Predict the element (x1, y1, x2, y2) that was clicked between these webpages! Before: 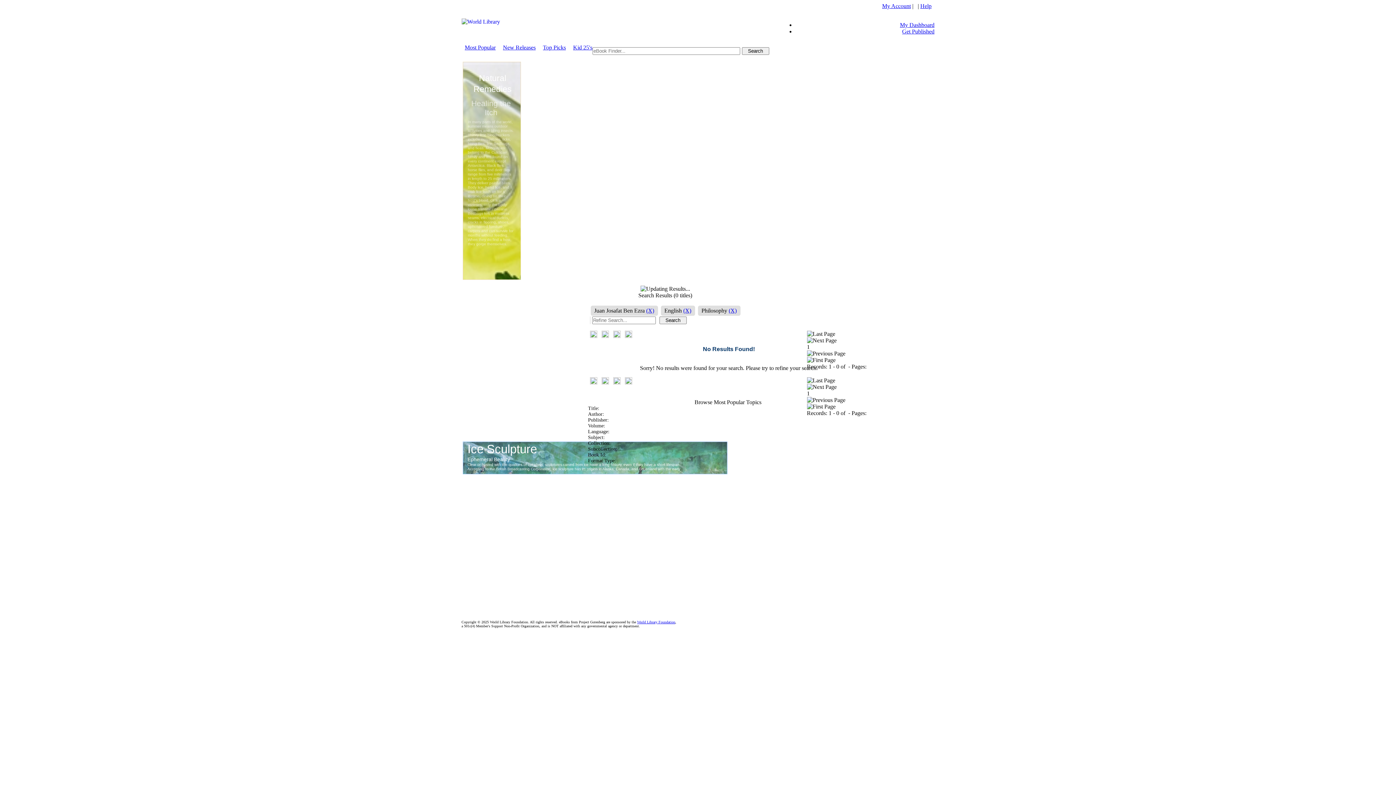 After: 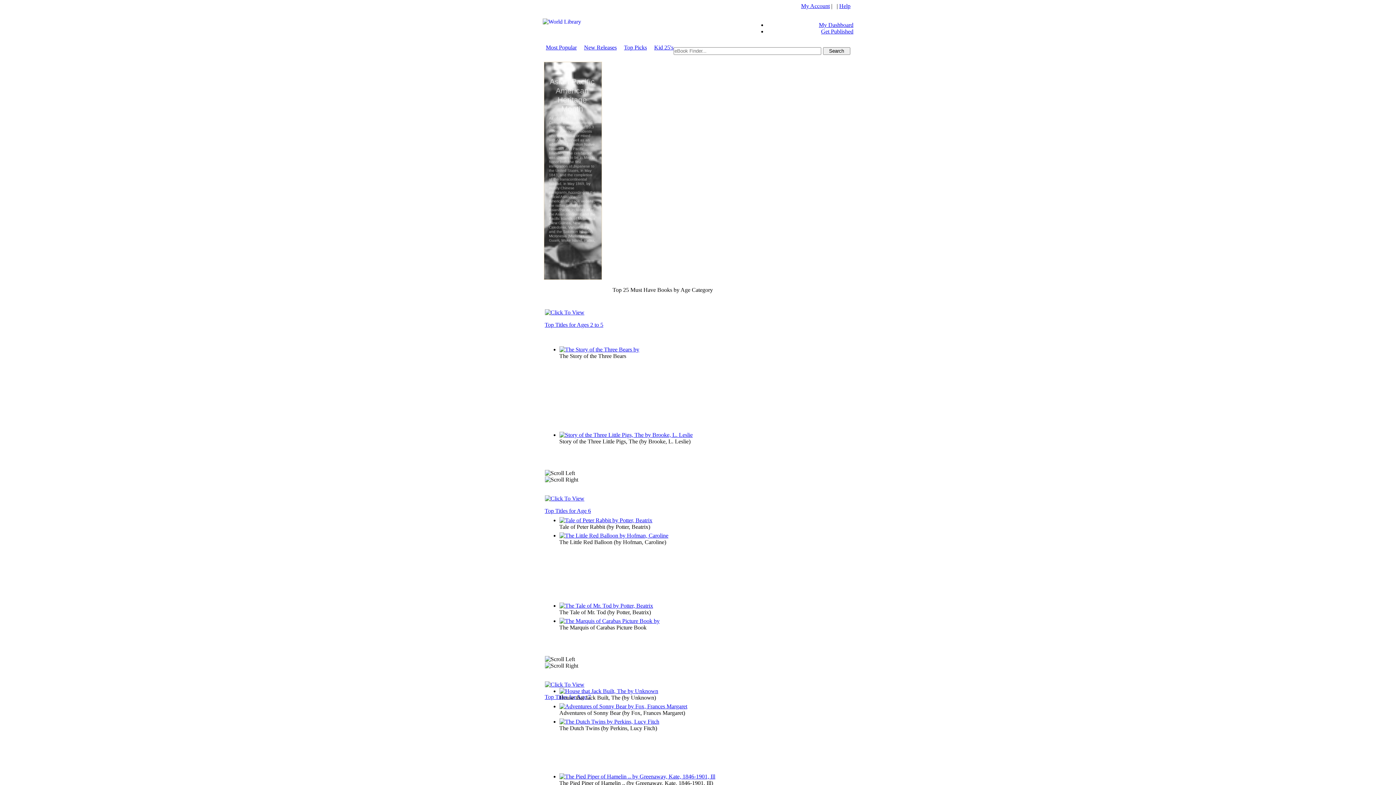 Action: label: Kid 25's bbox: (573, 44, 592, 50)